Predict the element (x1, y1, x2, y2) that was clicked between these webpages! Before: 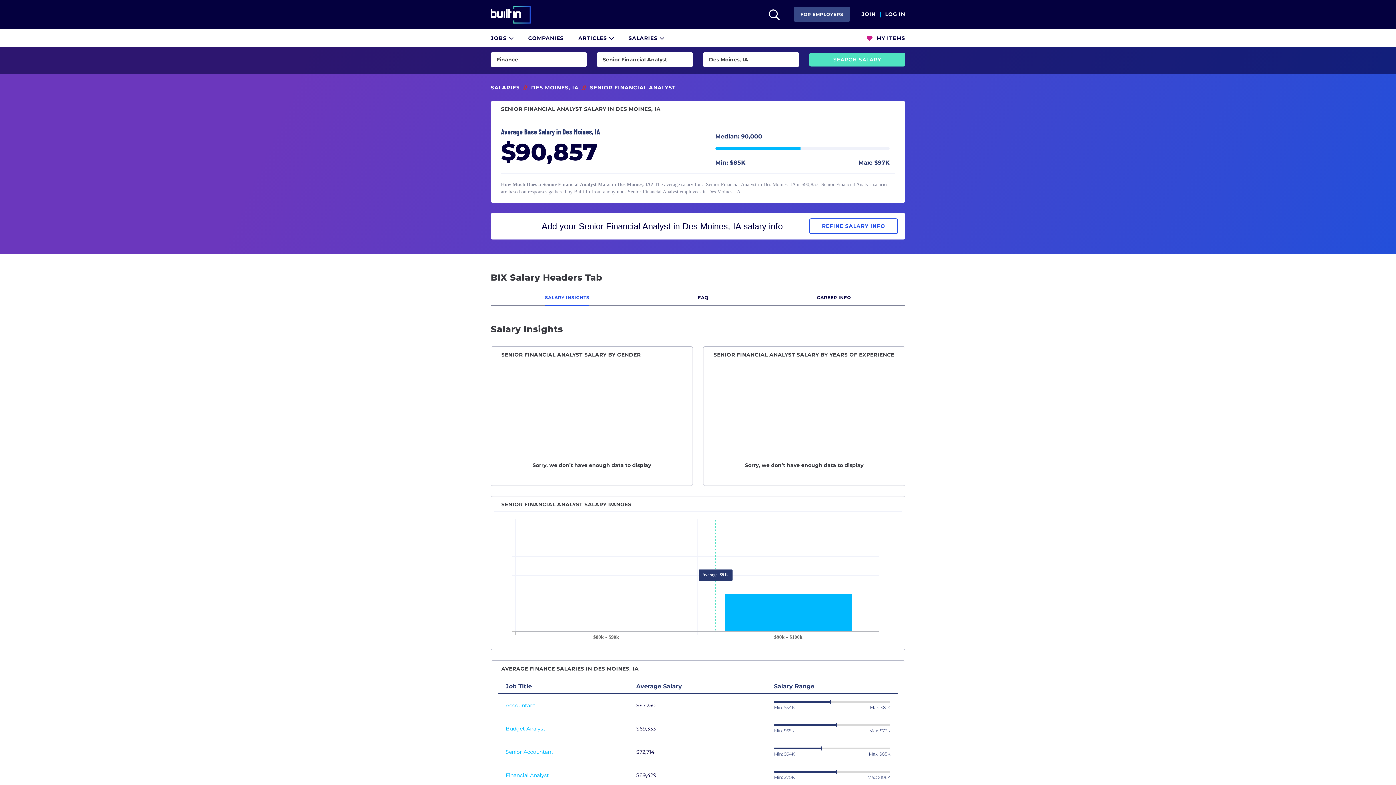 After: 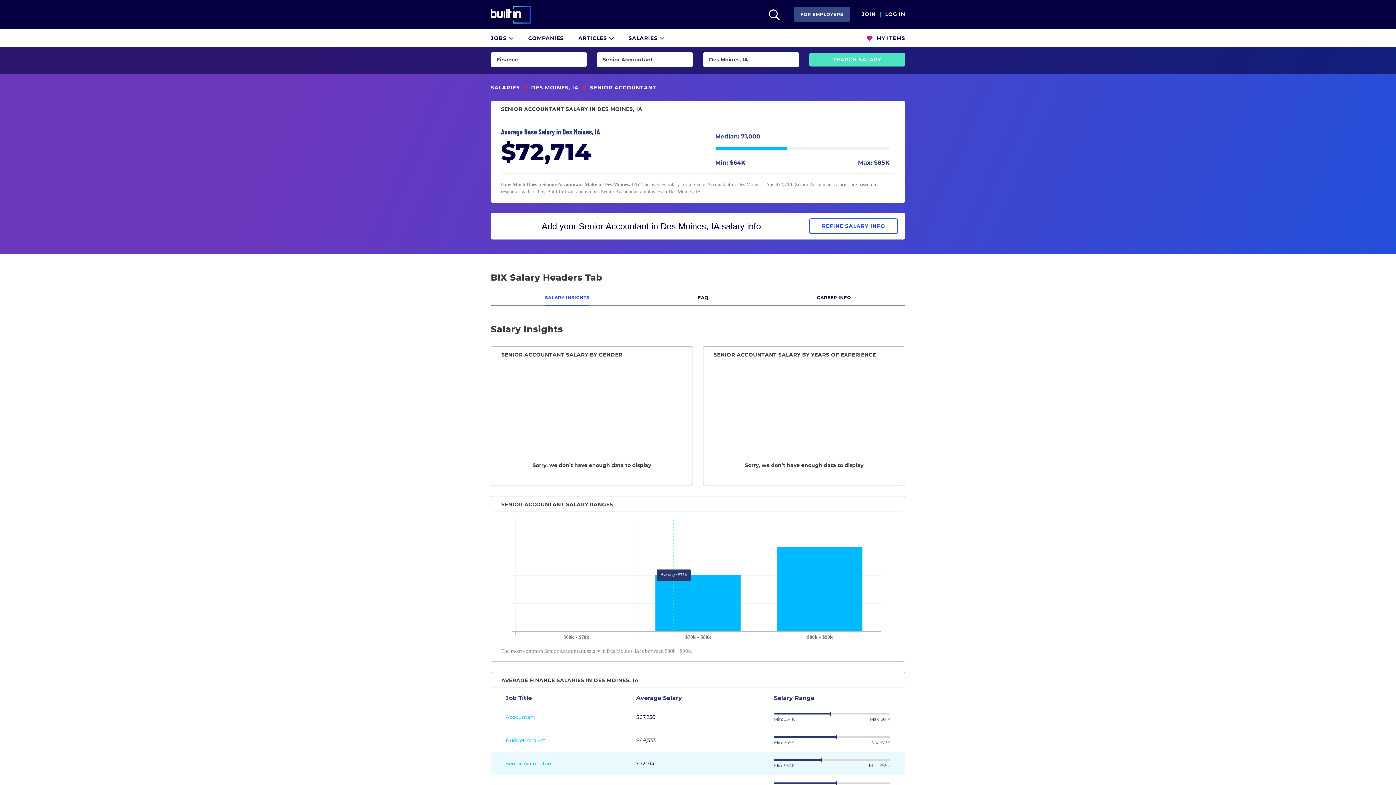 Action: bbox: (505, 749, 553, 755) label: Senior Accountant